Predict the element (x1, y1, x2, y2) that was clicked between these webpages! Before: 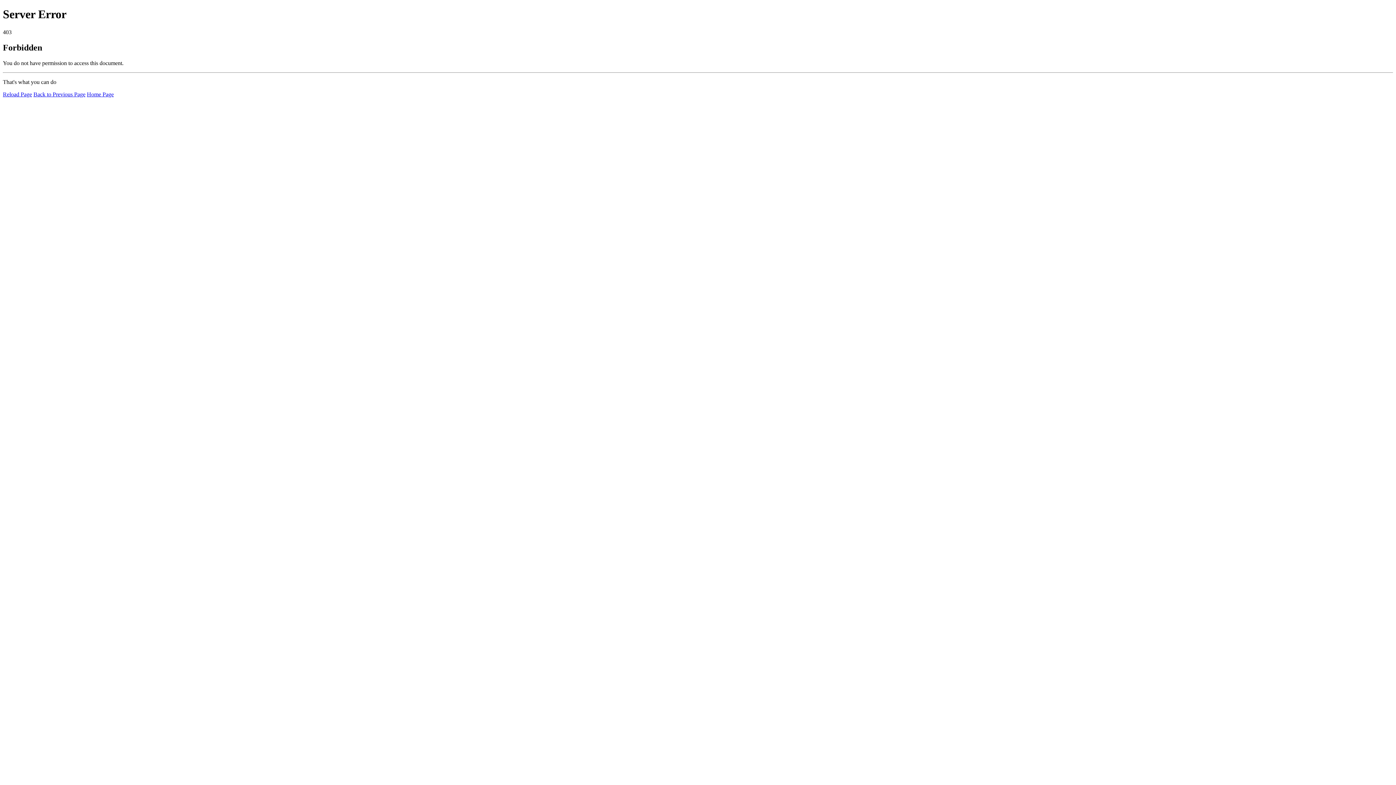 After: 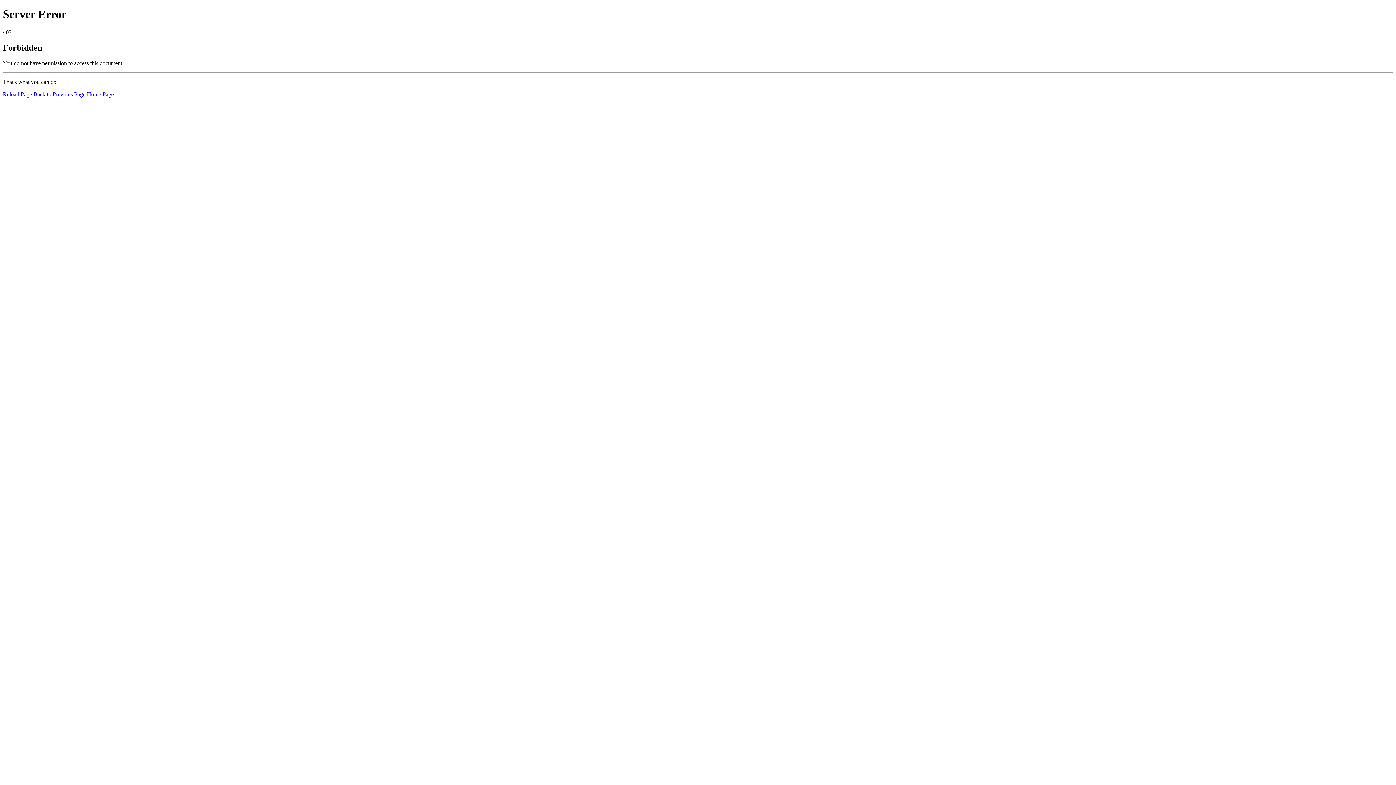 Action: label: Home Page bbox: (86, 91, 113, 97)